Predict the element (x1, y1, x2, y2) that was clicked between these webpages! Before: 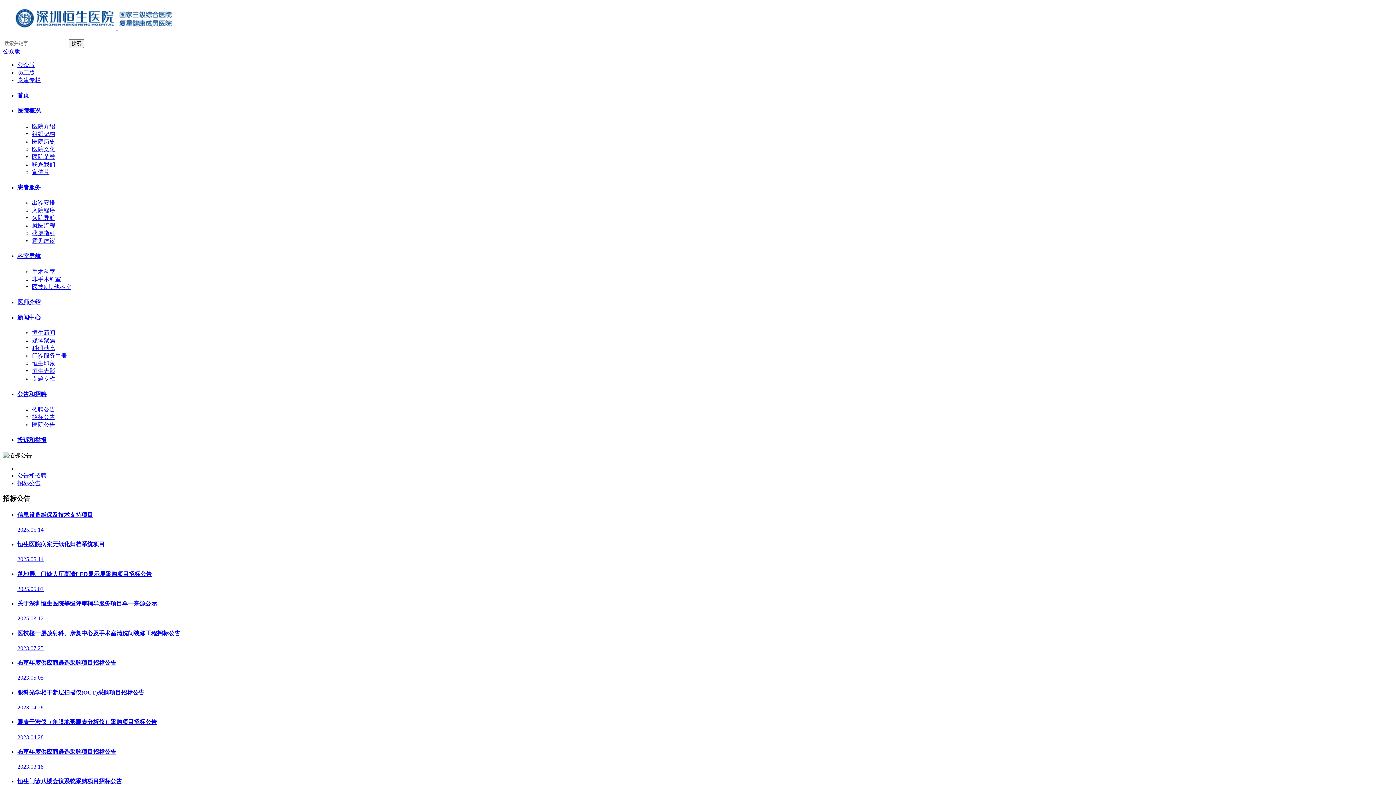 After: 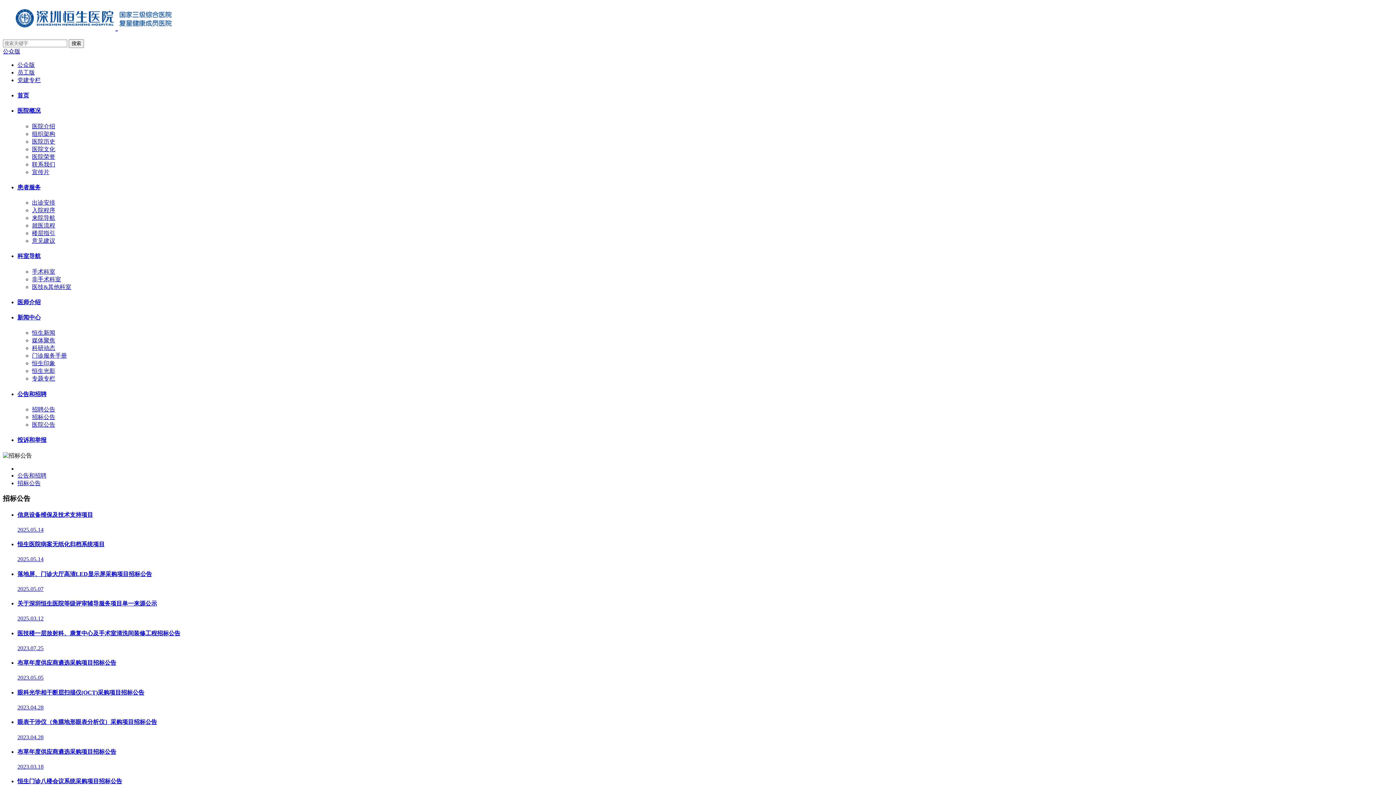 Action: label: 党建专栏 bbox: (17, 77, 40, 83)